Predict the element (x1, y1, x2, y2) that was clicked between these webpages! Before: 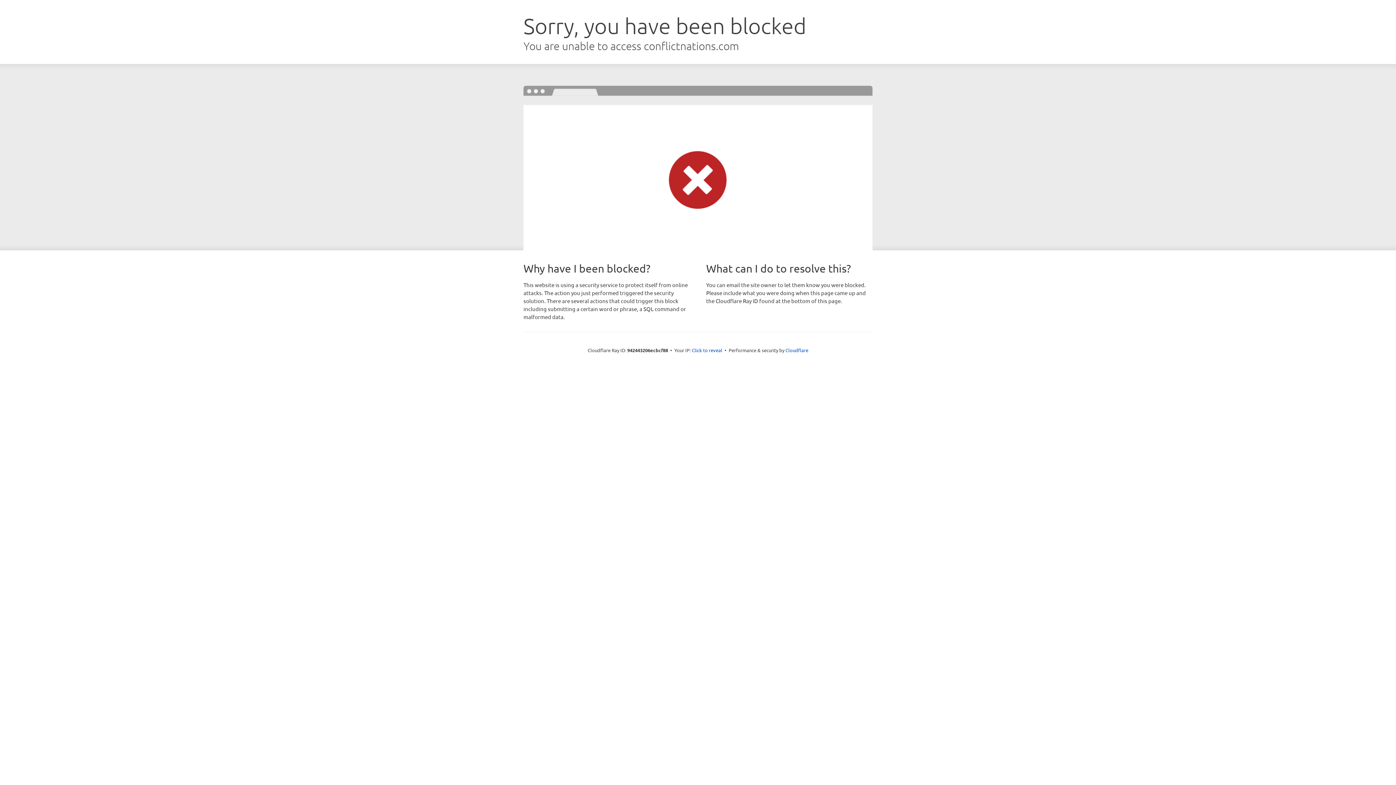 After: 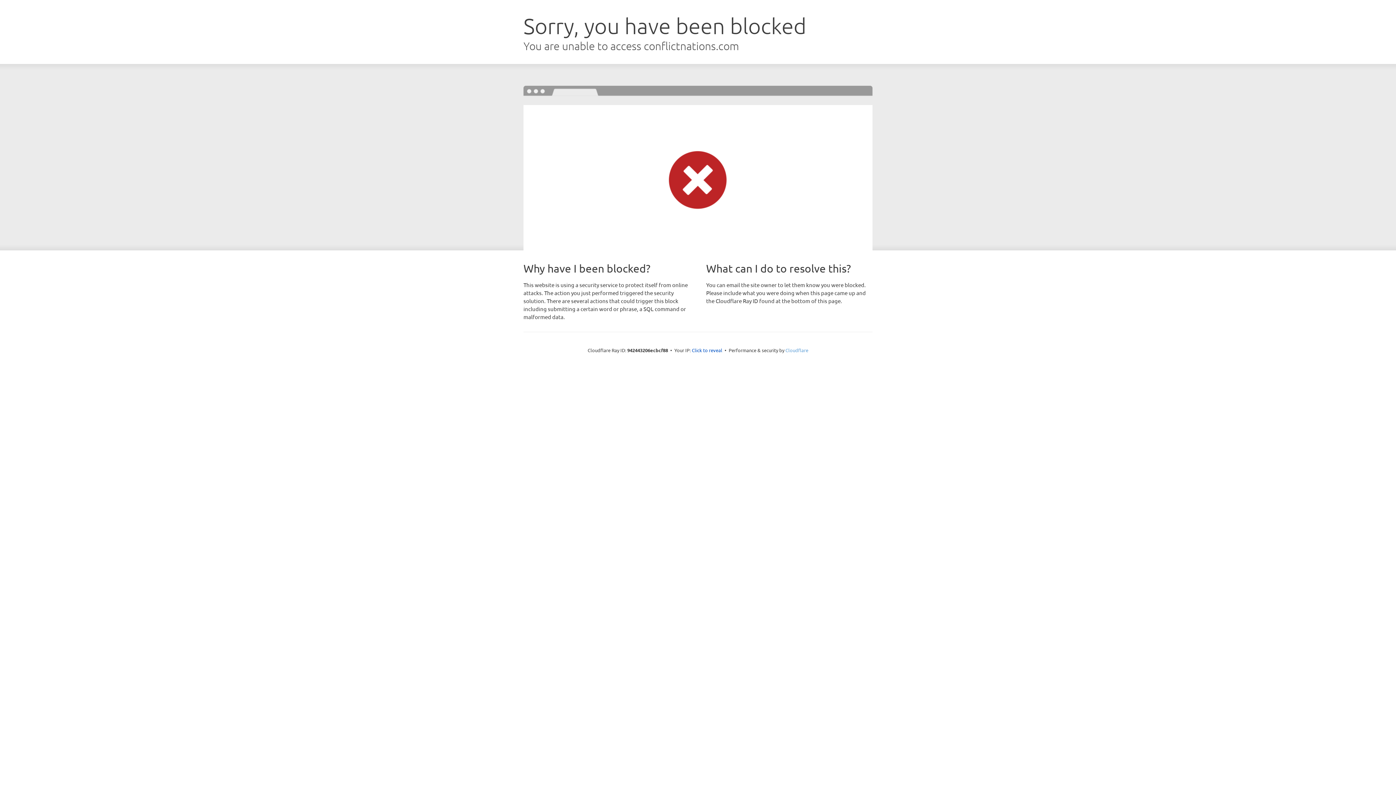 Action: label: Cloudflare bbox: (785, 347, 808, 353)